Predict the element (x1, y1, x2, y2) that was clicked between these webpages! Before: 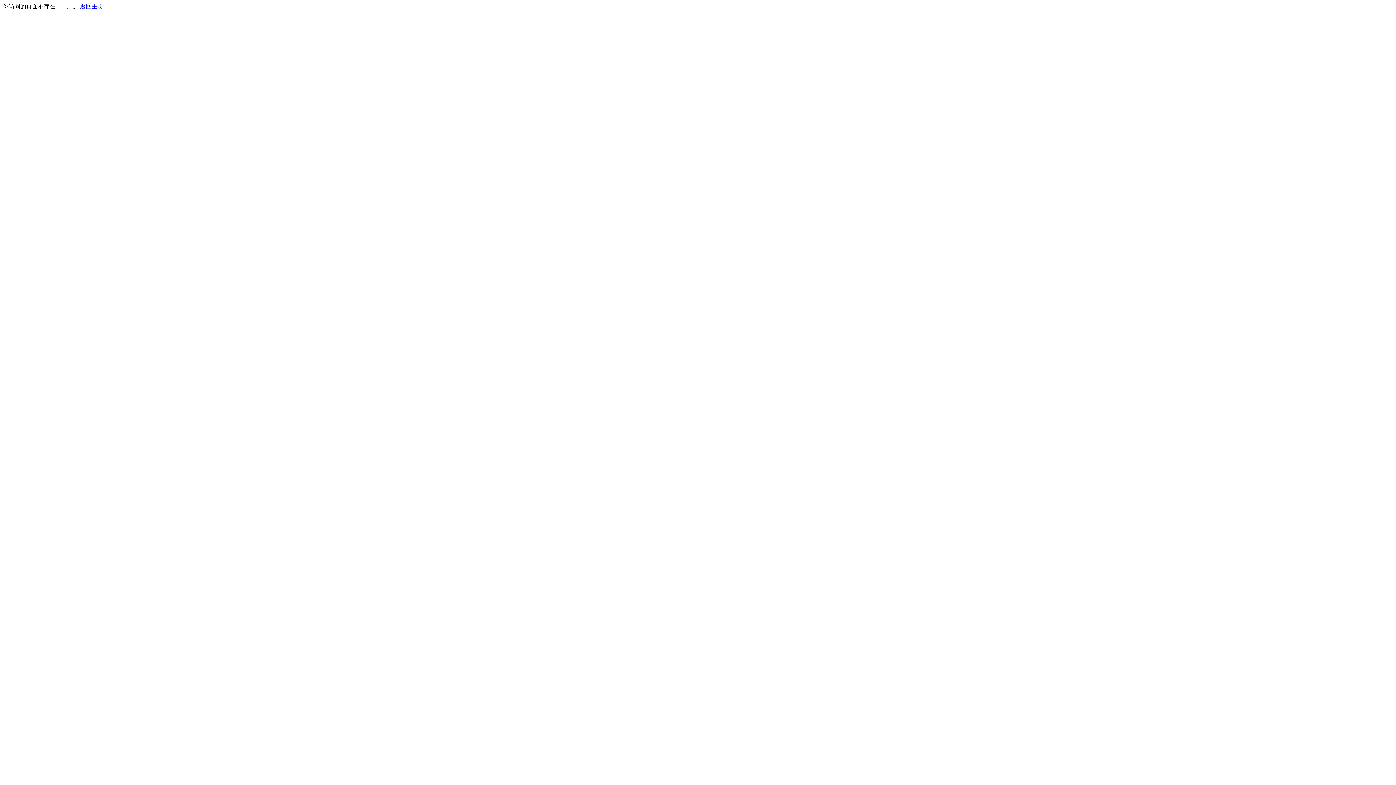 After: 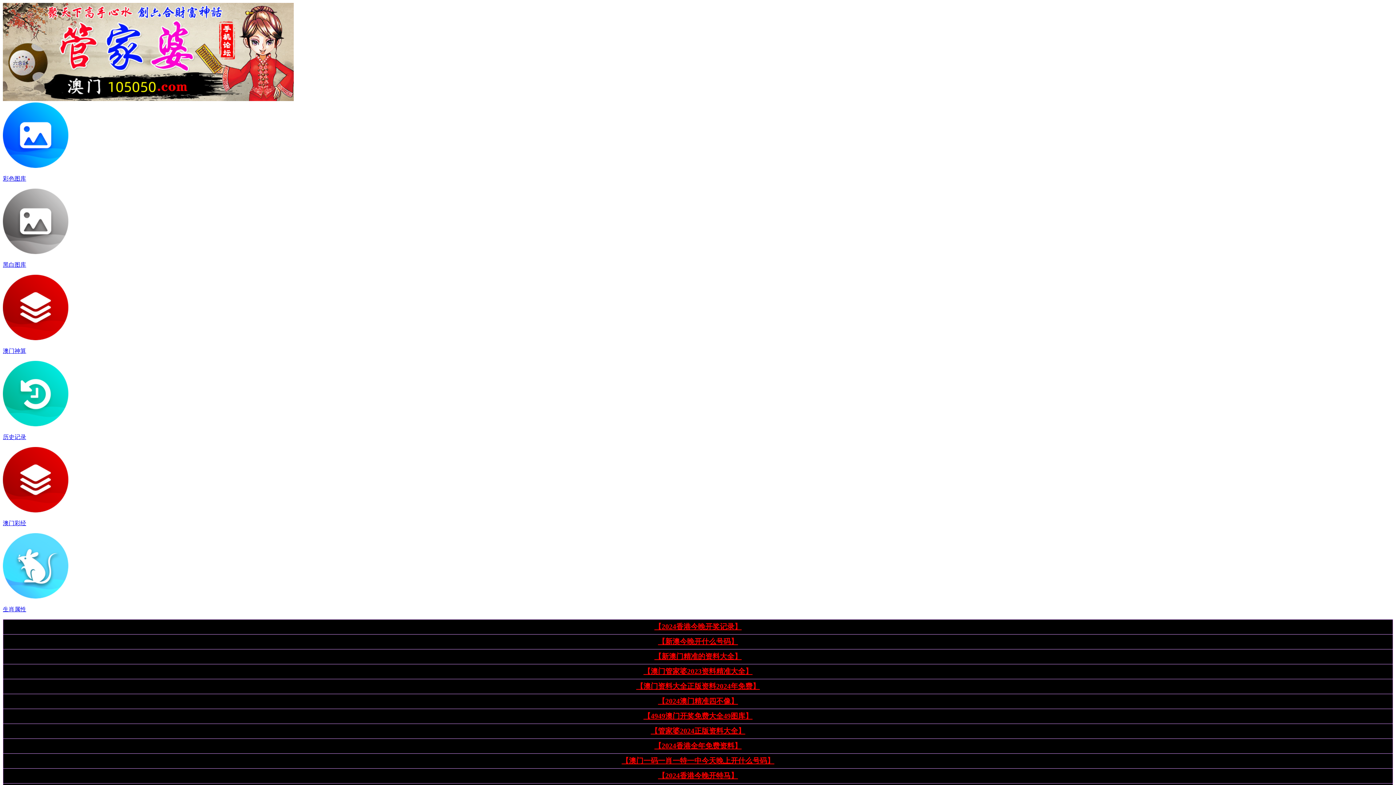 Action: label: 返回主页 bbox: (80, 3, 103, 9)